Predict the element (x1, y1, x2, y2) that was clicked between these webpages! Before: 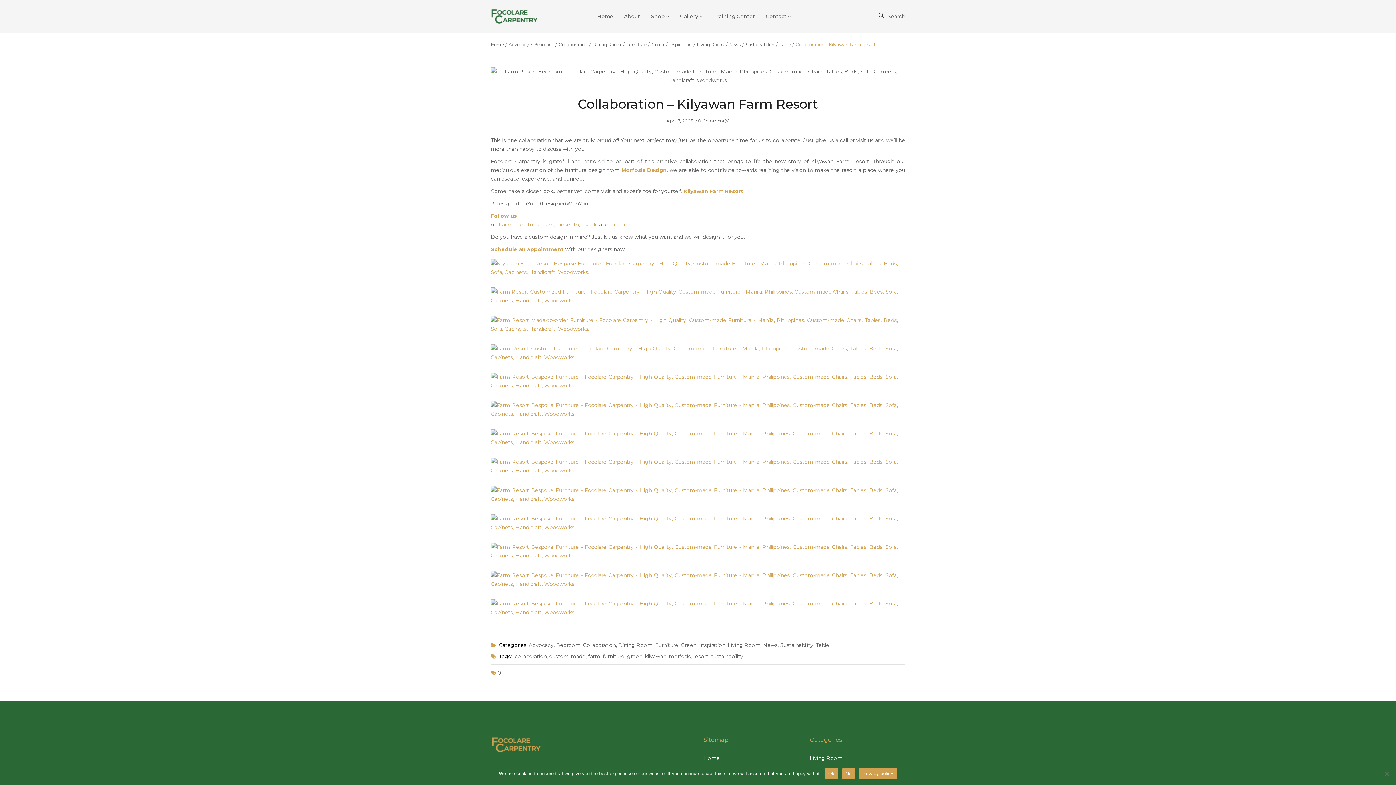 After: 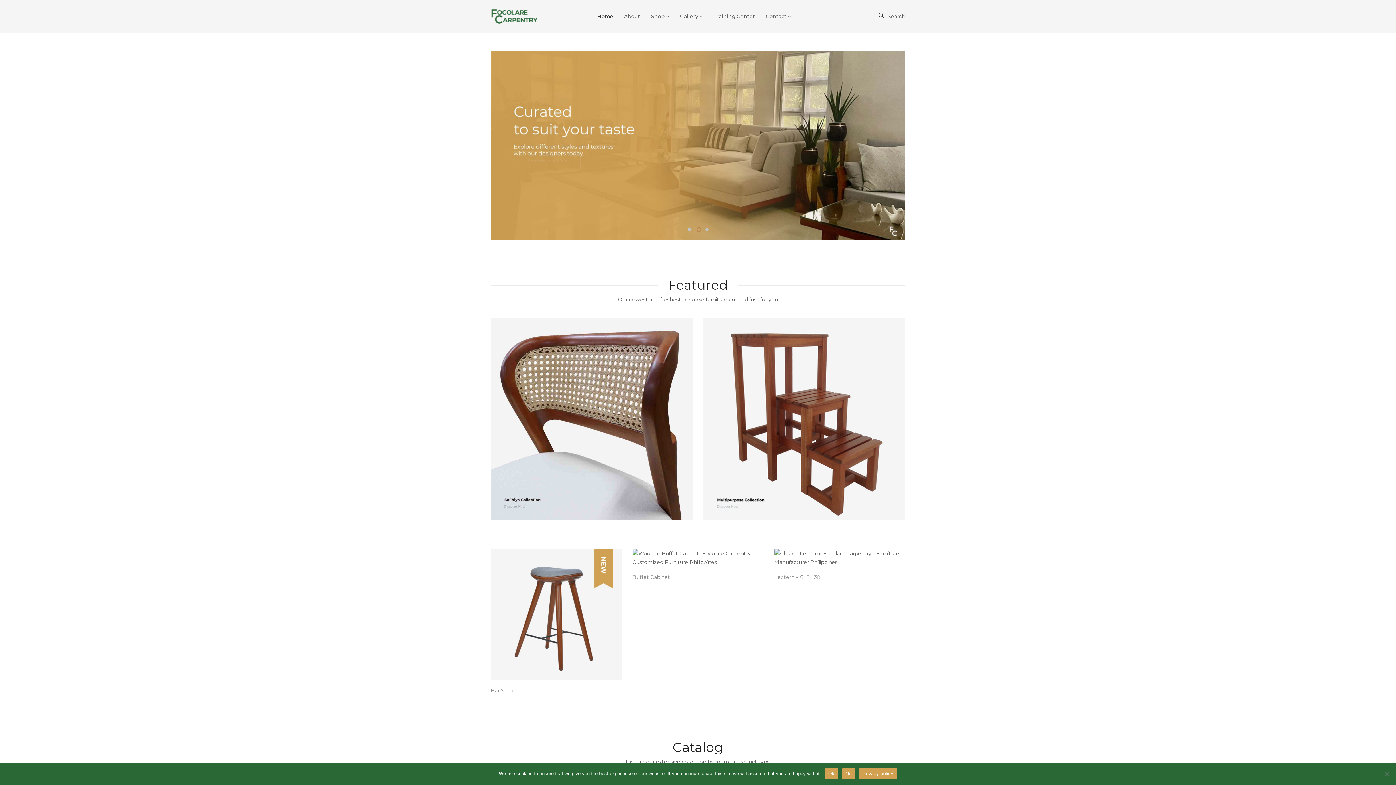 Action: bbox: (490, 5, 549, 27)